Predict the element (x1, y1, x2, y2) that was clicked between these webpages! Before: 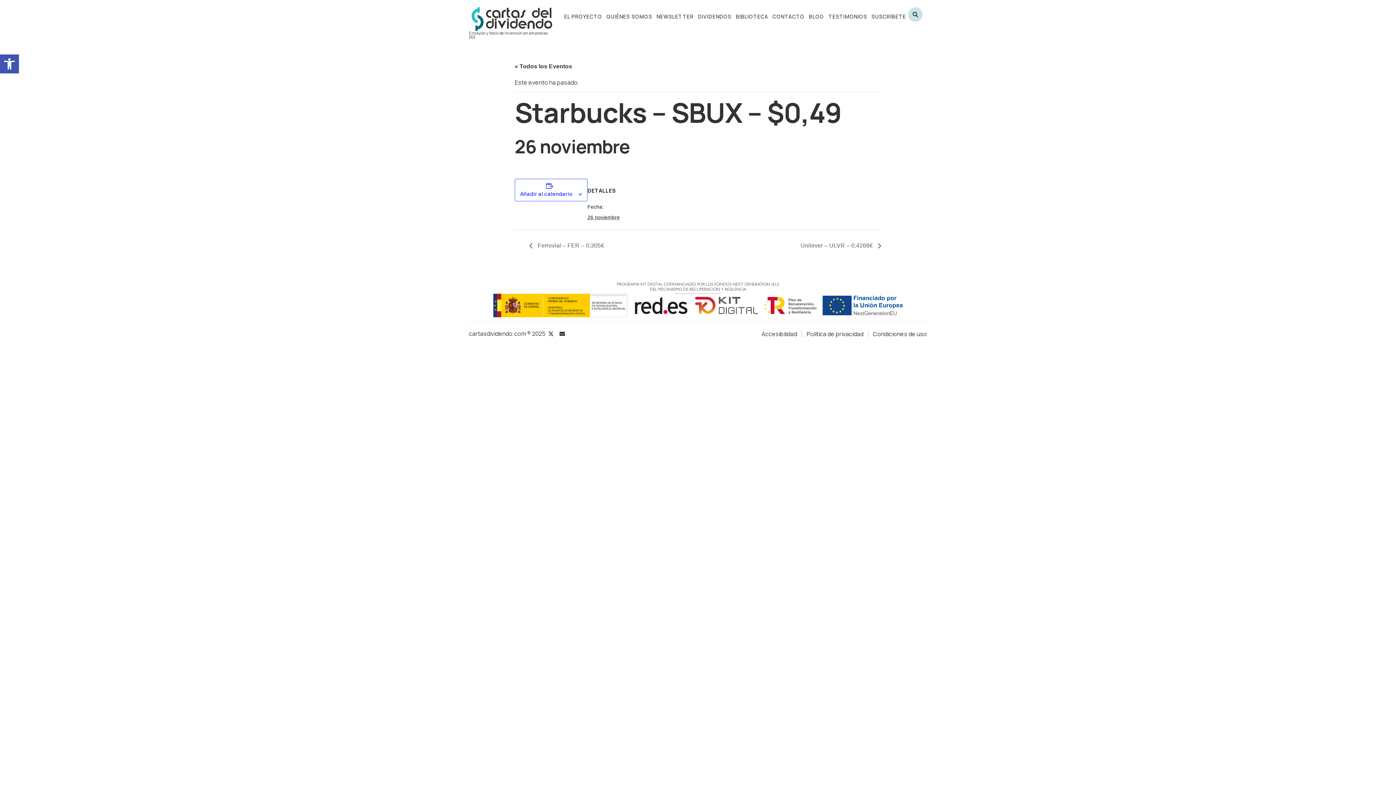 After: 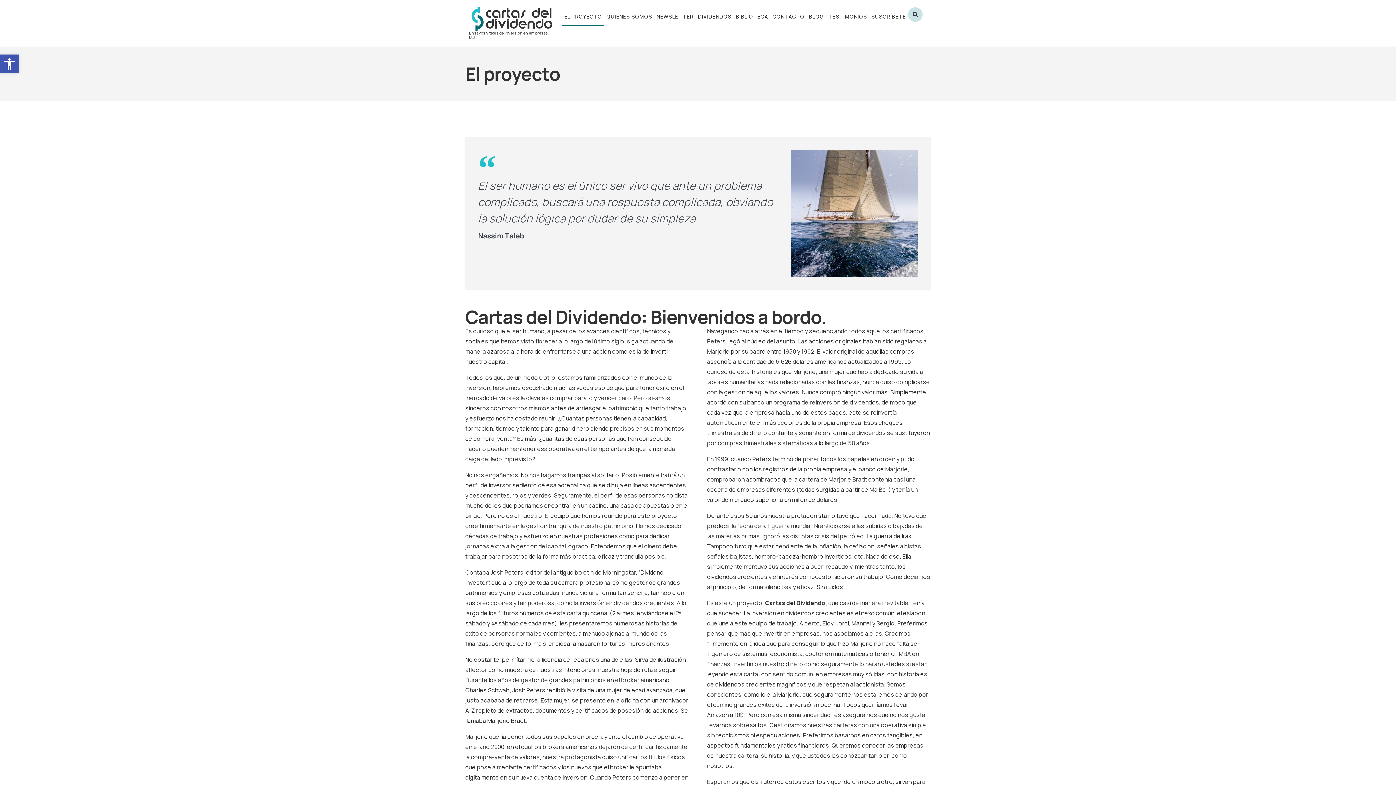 Action: bbox: (562, 7, 604, 26) label: EL PROYECTO